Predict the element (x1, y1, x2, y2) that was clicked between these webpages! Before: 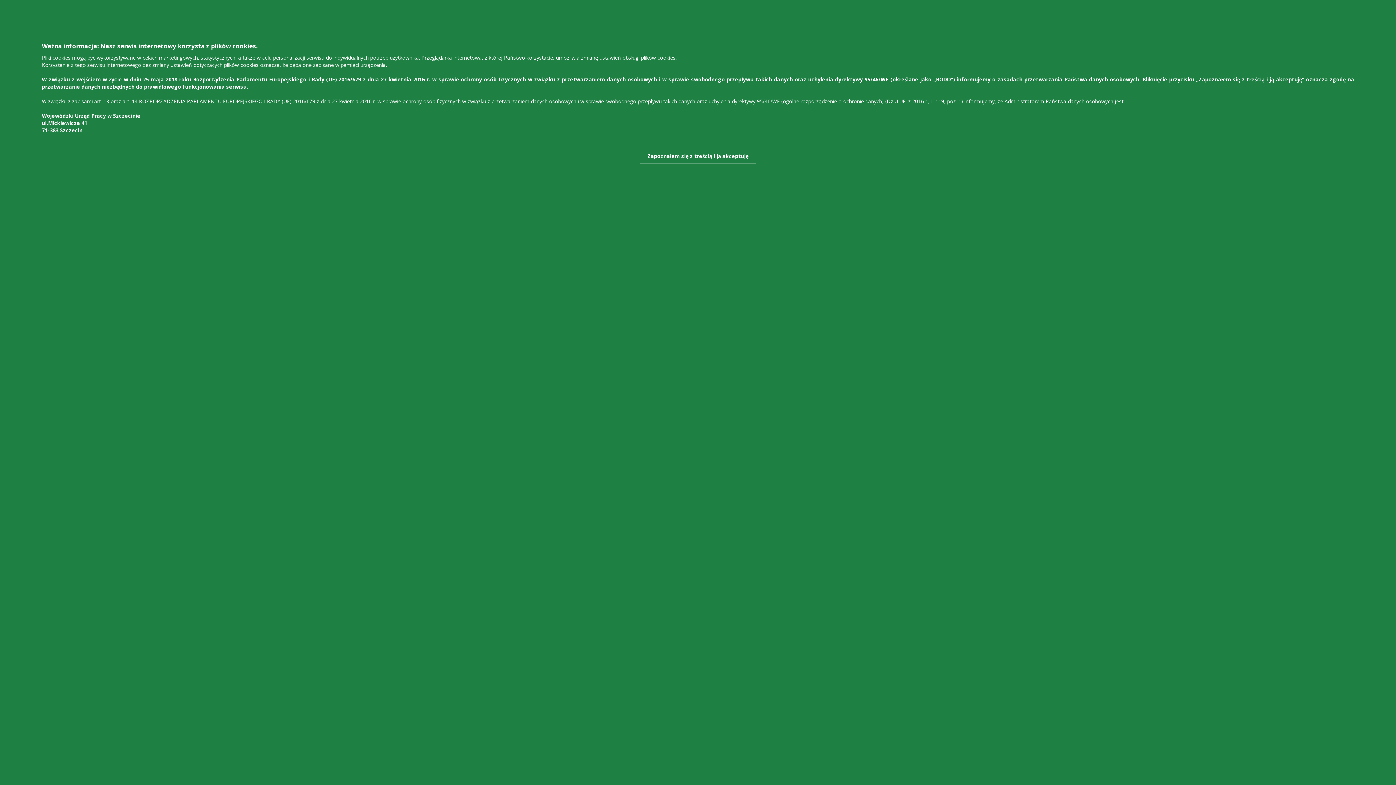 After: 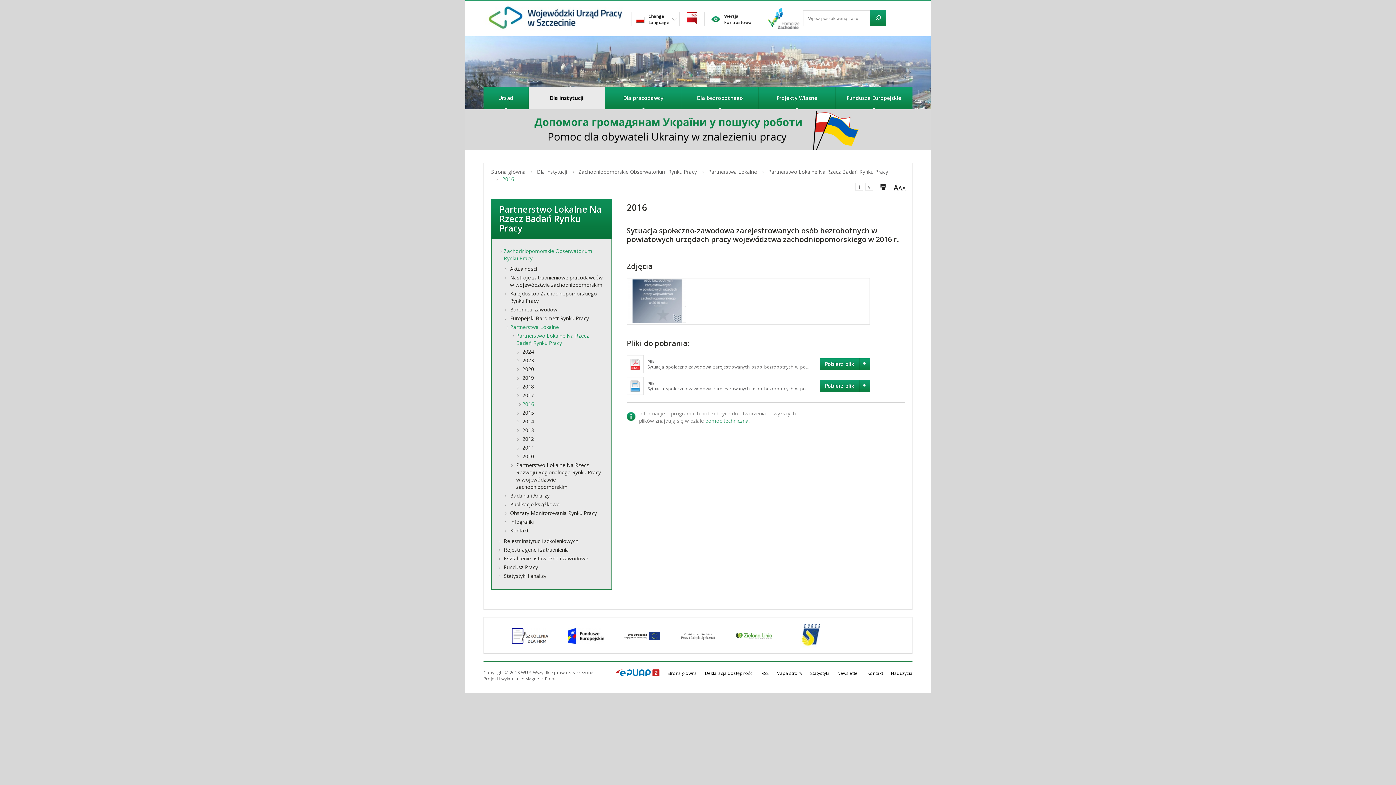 Action: label: Zapoznałem się z treścią i ją akceptuję bbox: (640, 148, 756, 164)